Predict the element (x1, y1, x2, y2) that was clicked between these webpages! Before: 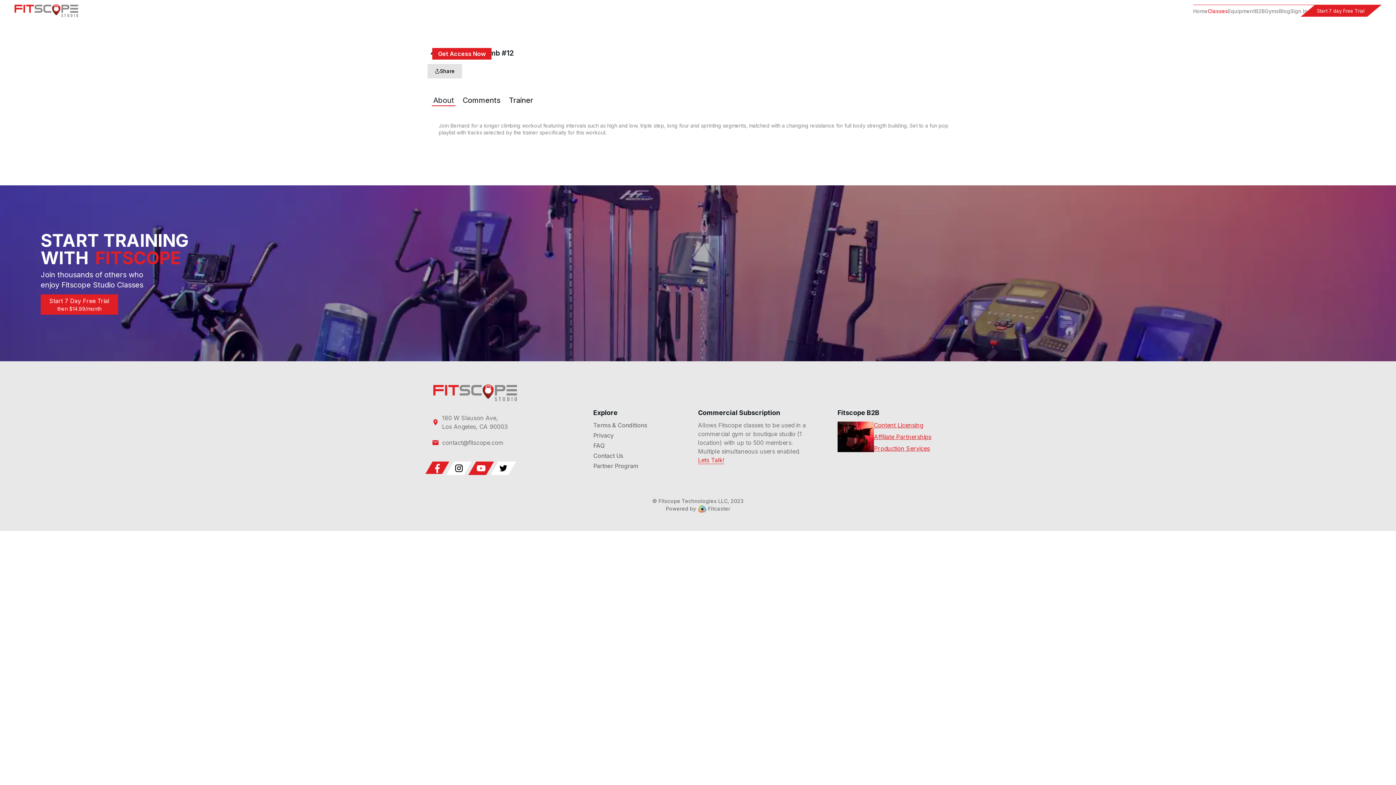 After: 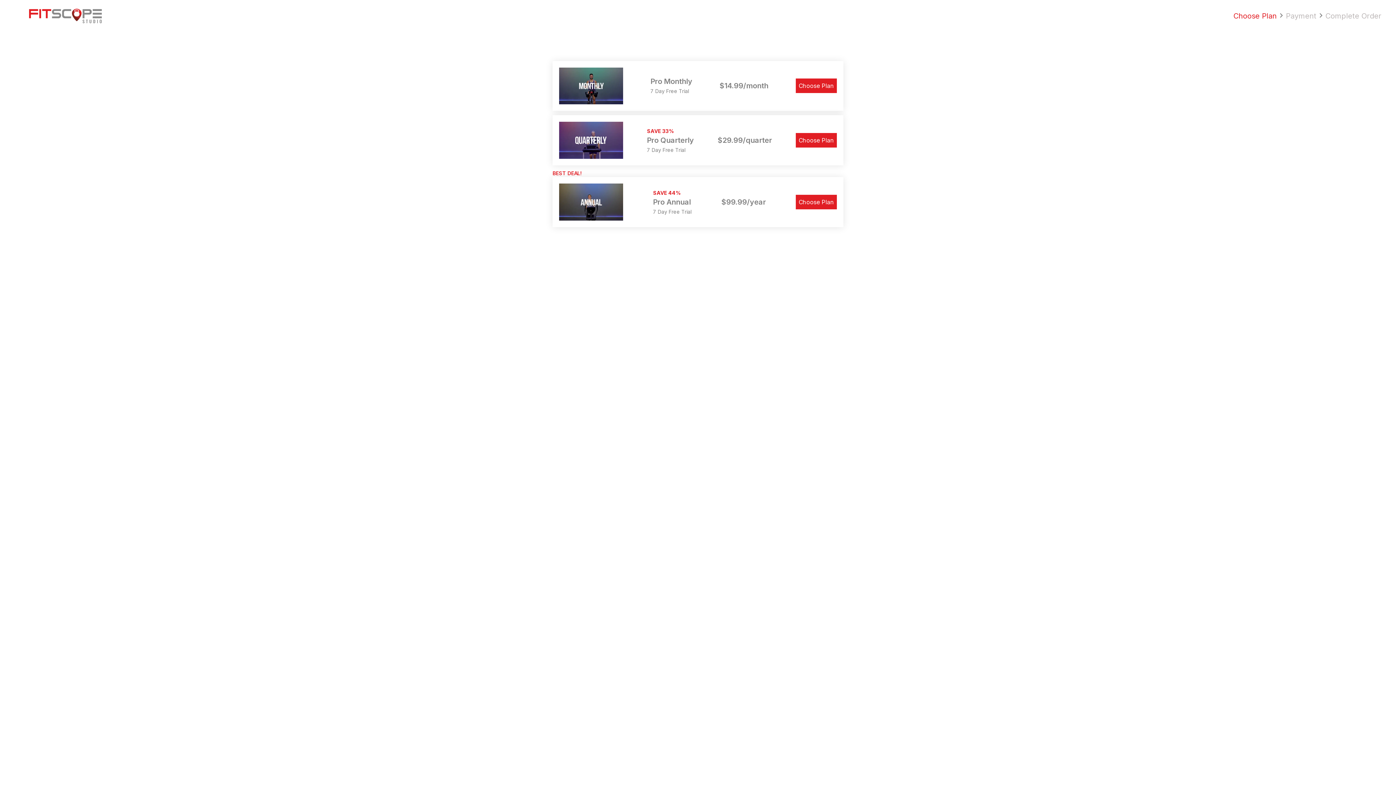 Action: bbox: (49, 296, 109, 312) label: Start 7 Day Free Trial
then $14.99/month